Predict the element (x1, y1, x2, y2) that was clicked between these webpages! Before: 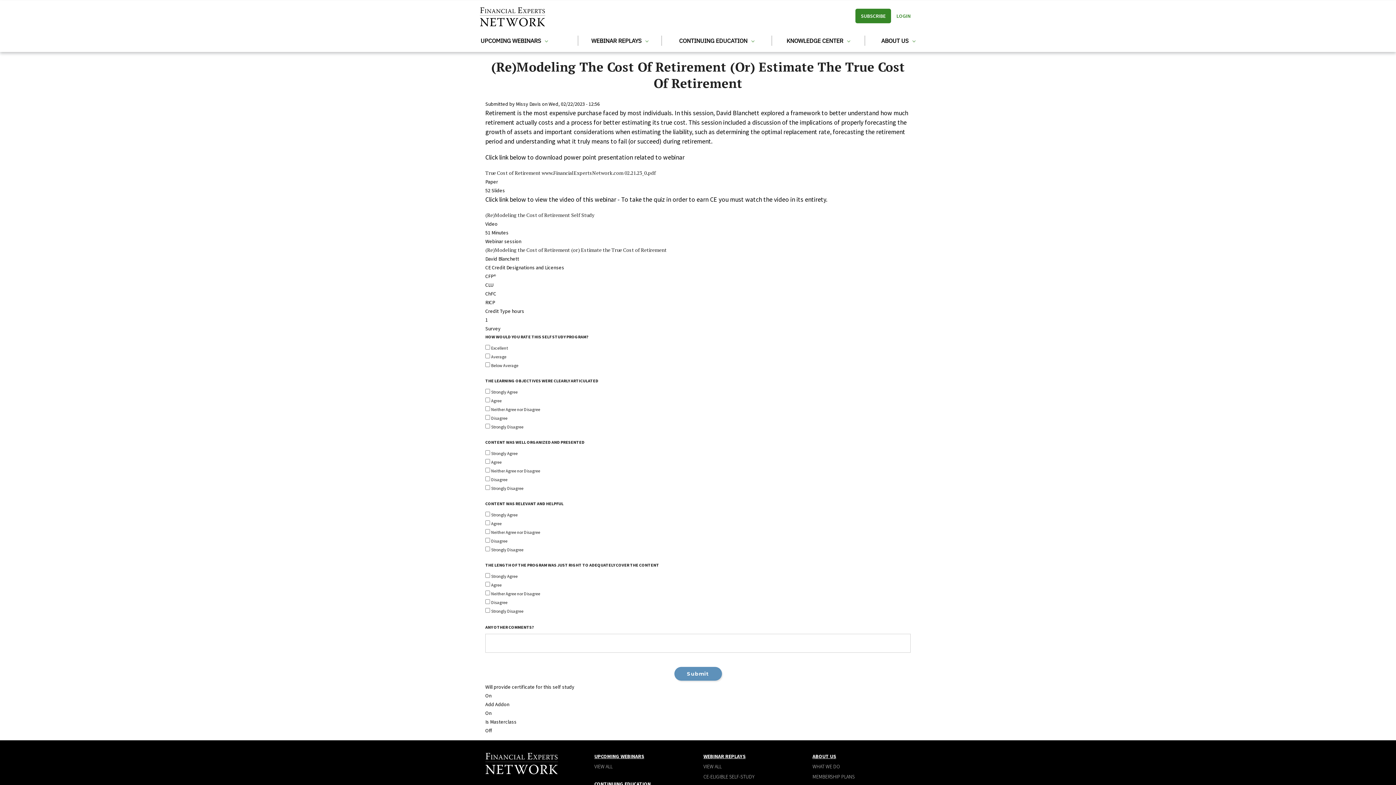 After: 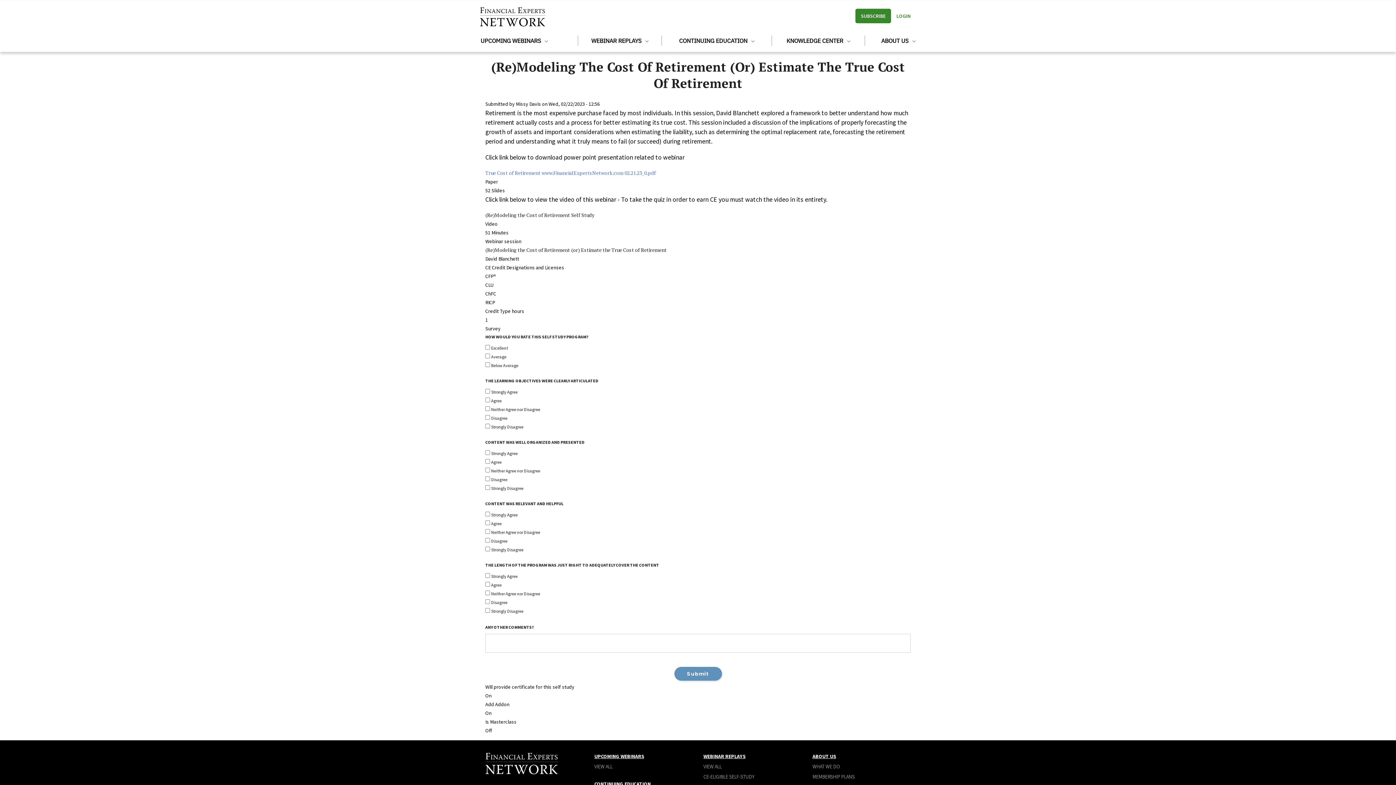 Action: bbox: (485, 169, 656, 176) label: True Cost of Retirement www.FinancialExpertsNetwork.com 02.21.23_0.pdf